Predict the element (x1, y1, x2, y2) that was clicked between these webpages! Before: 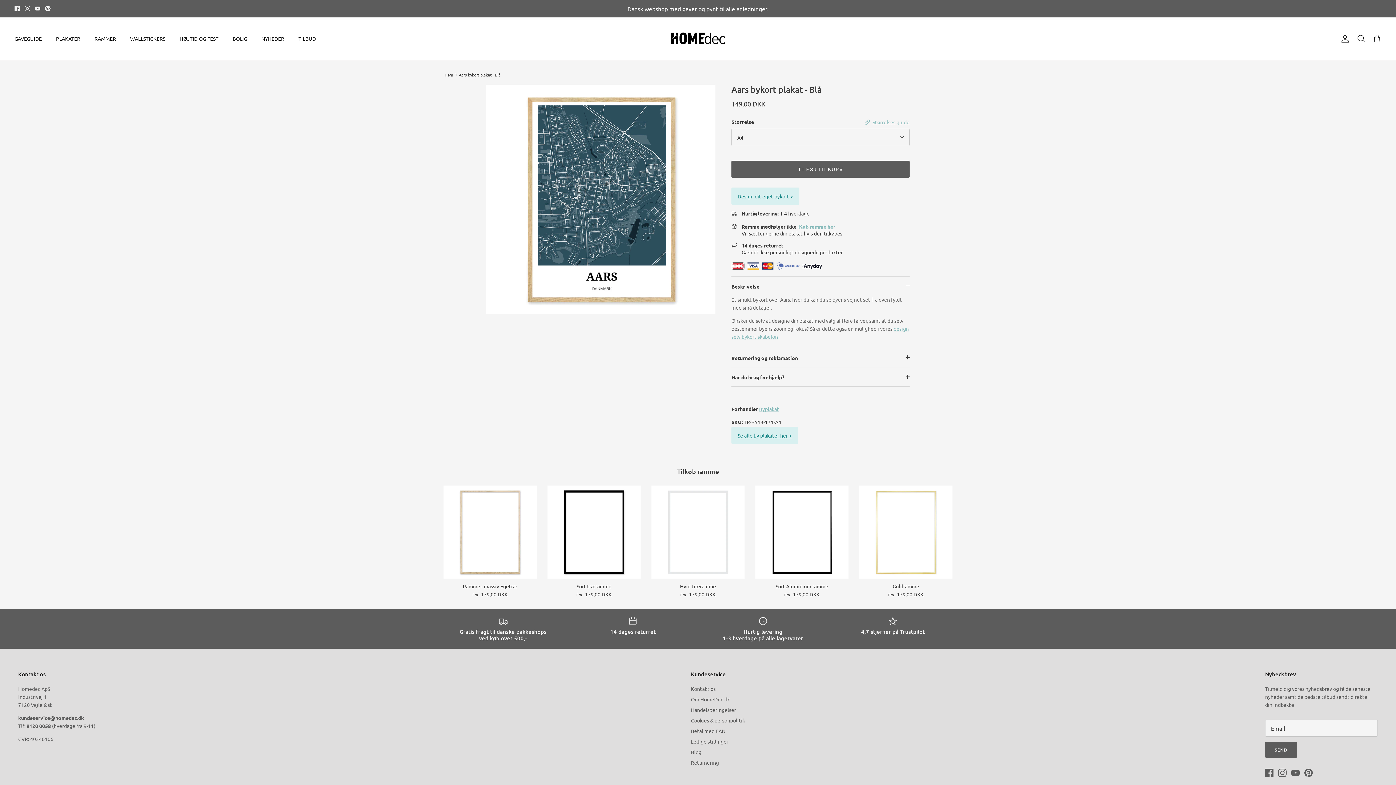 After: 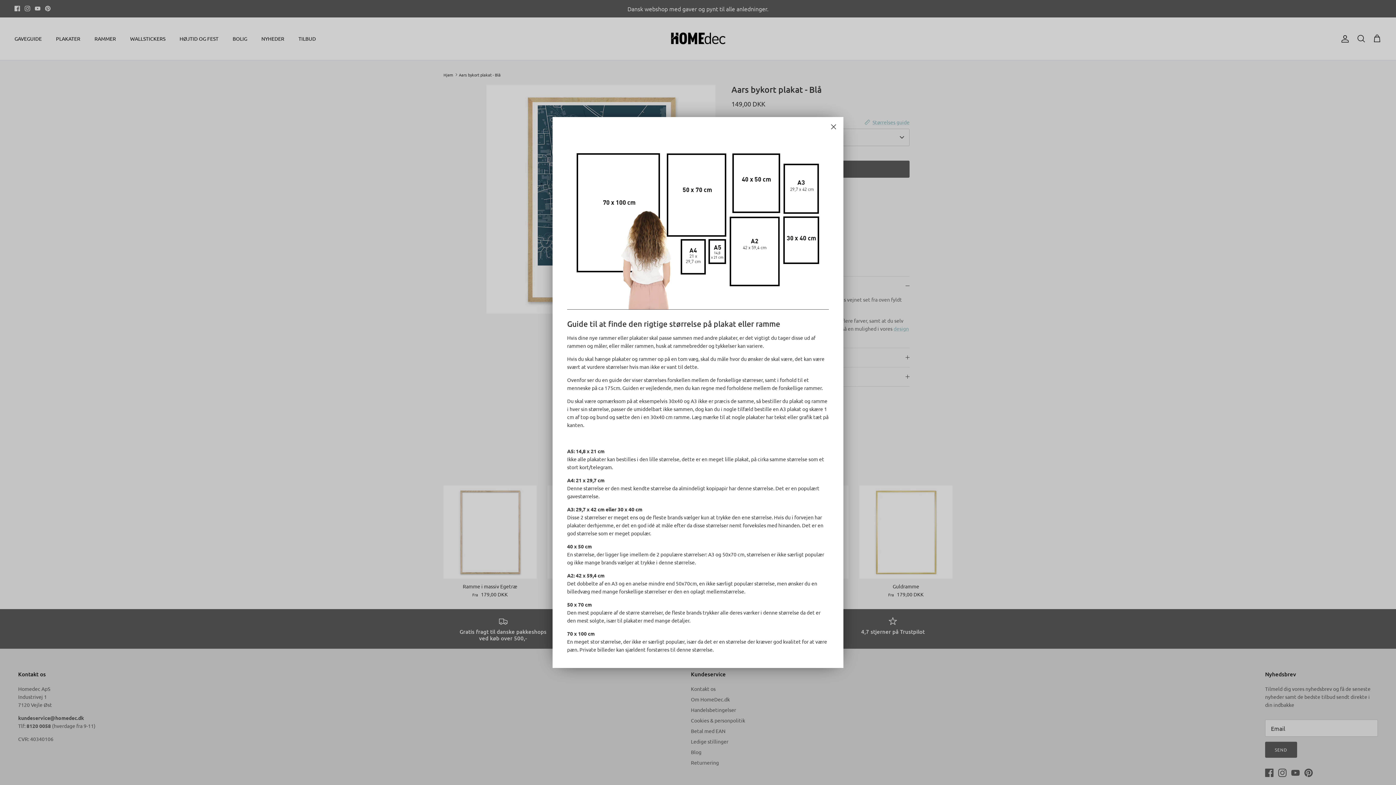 Action: label: Størrelses guide bbox: (864, 118, 909, 125)